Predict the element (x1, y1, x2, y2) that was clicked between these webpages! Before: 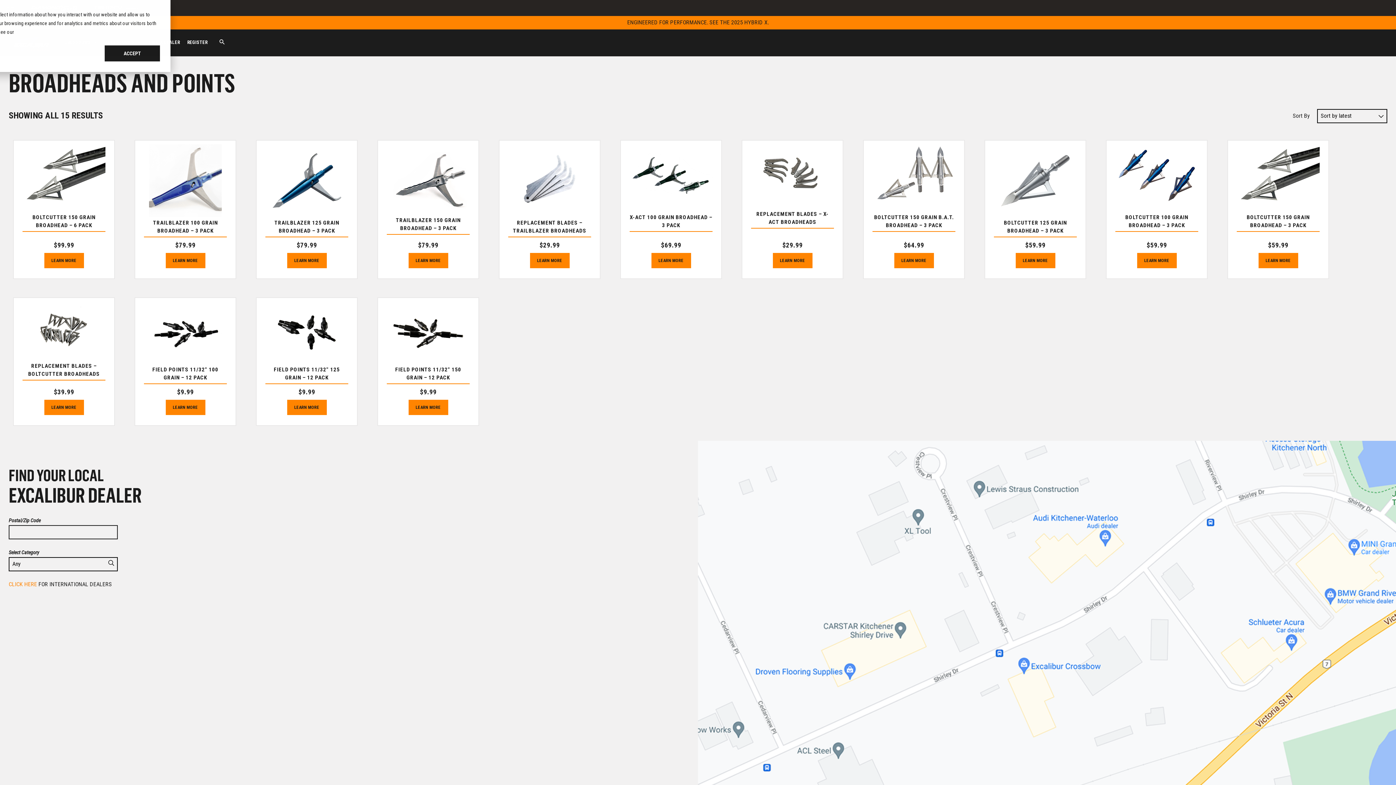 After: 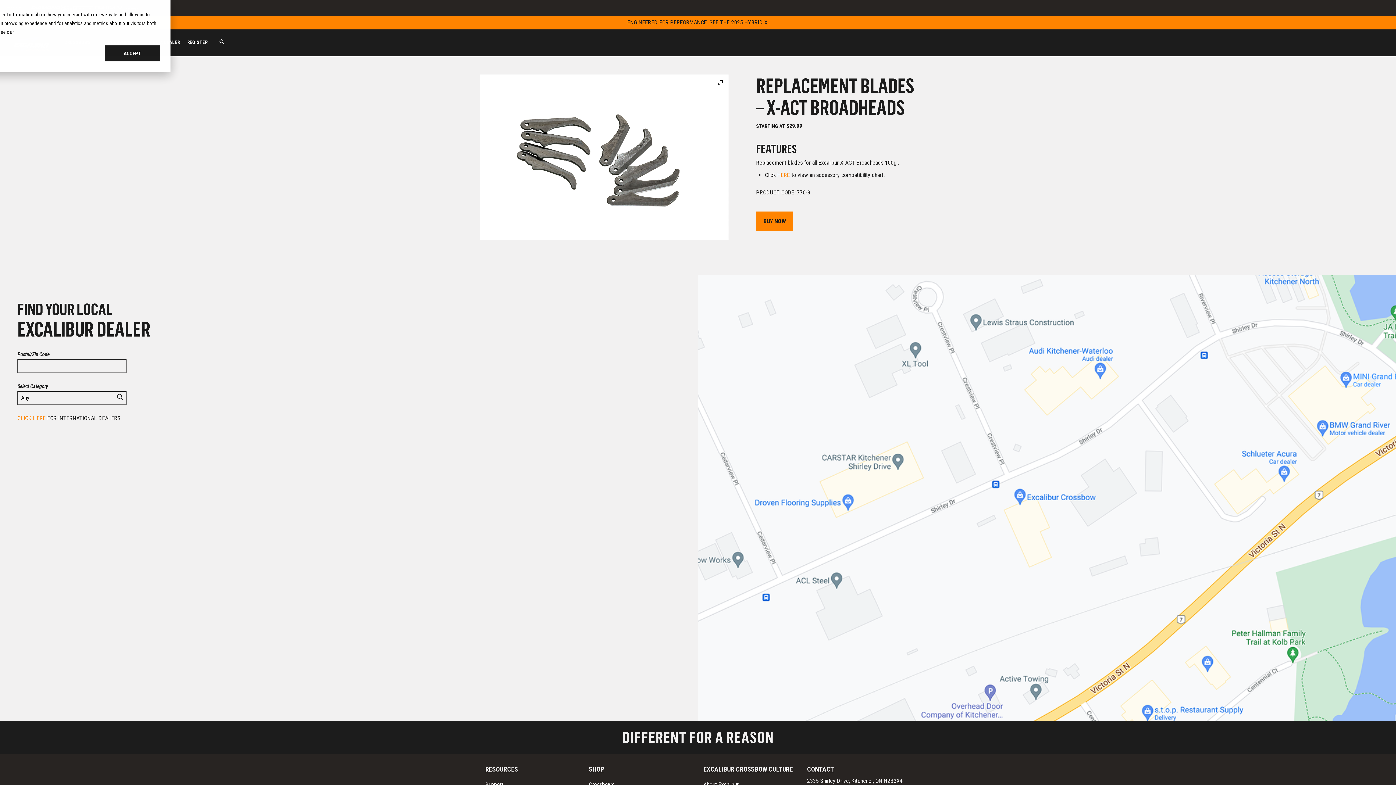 Action: bbox: (772, 252, 812, 268) label: LEARN MORE